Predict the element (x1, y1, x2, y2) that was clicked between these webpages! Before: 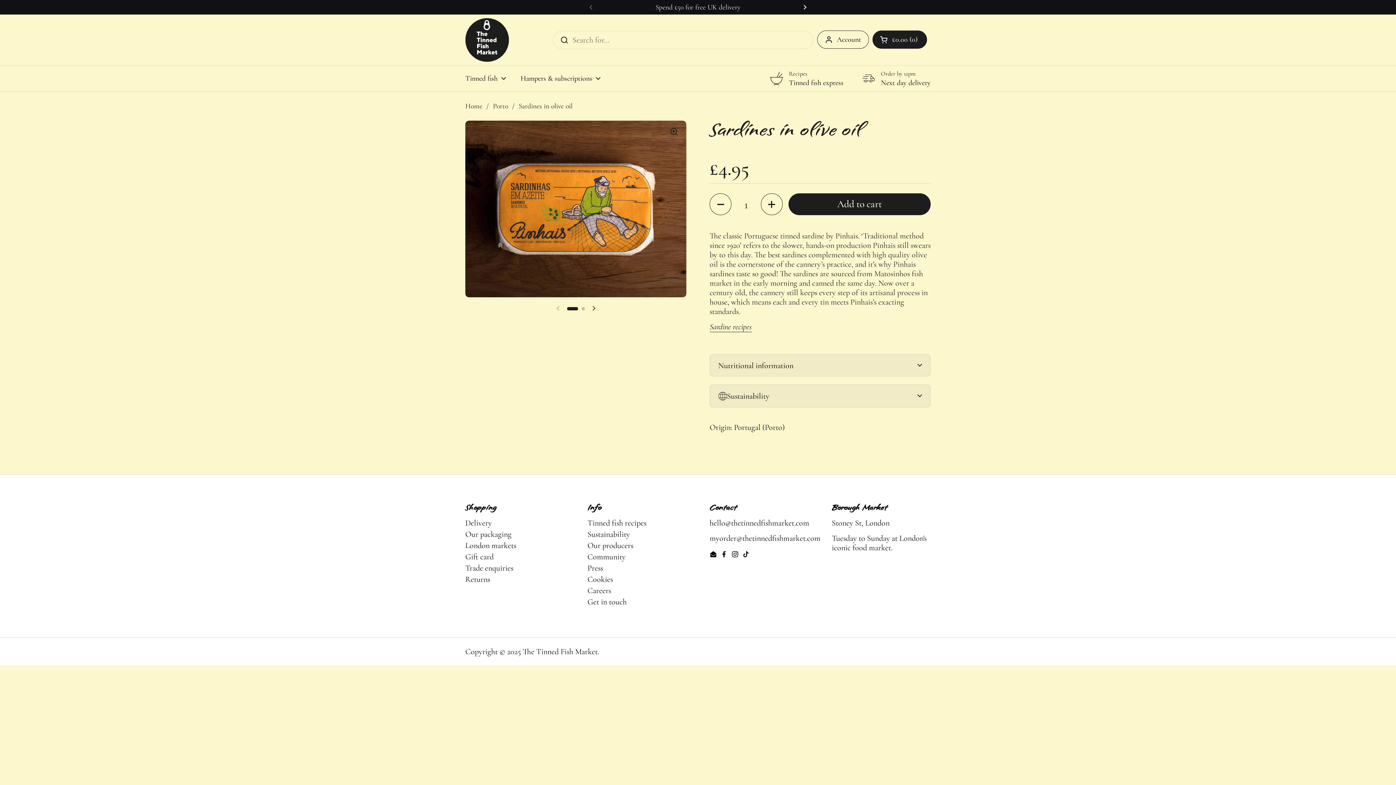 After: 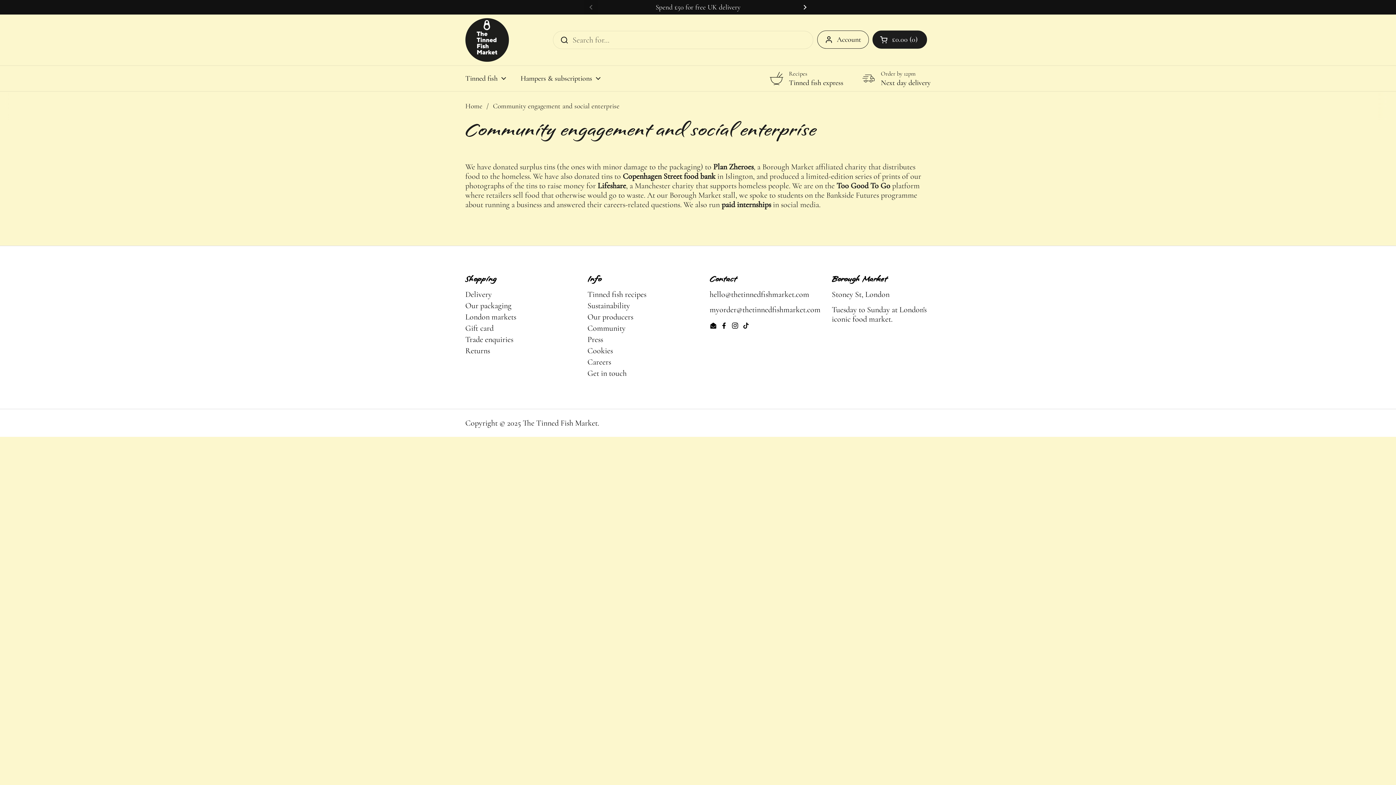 Action: bbox: (587, 552, 625, 562) label: Community